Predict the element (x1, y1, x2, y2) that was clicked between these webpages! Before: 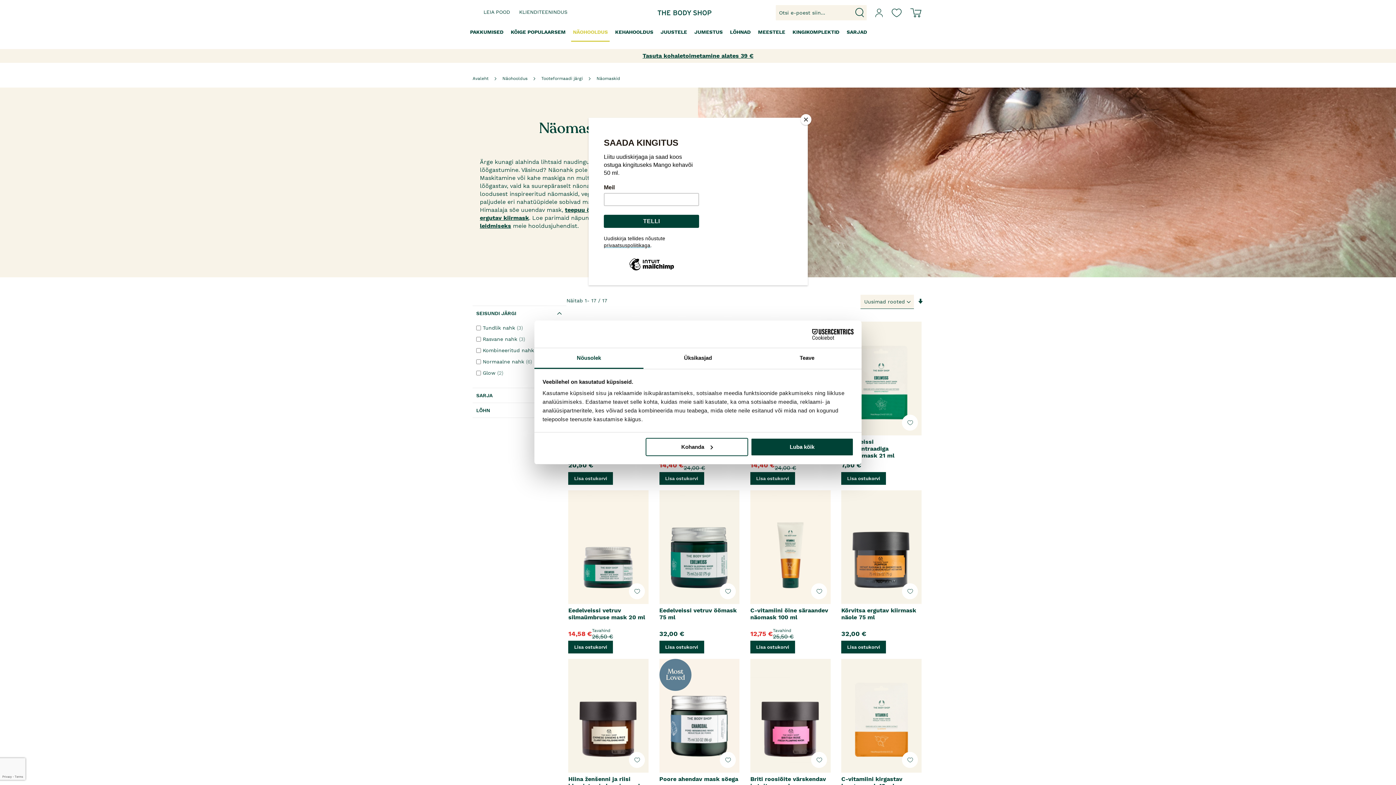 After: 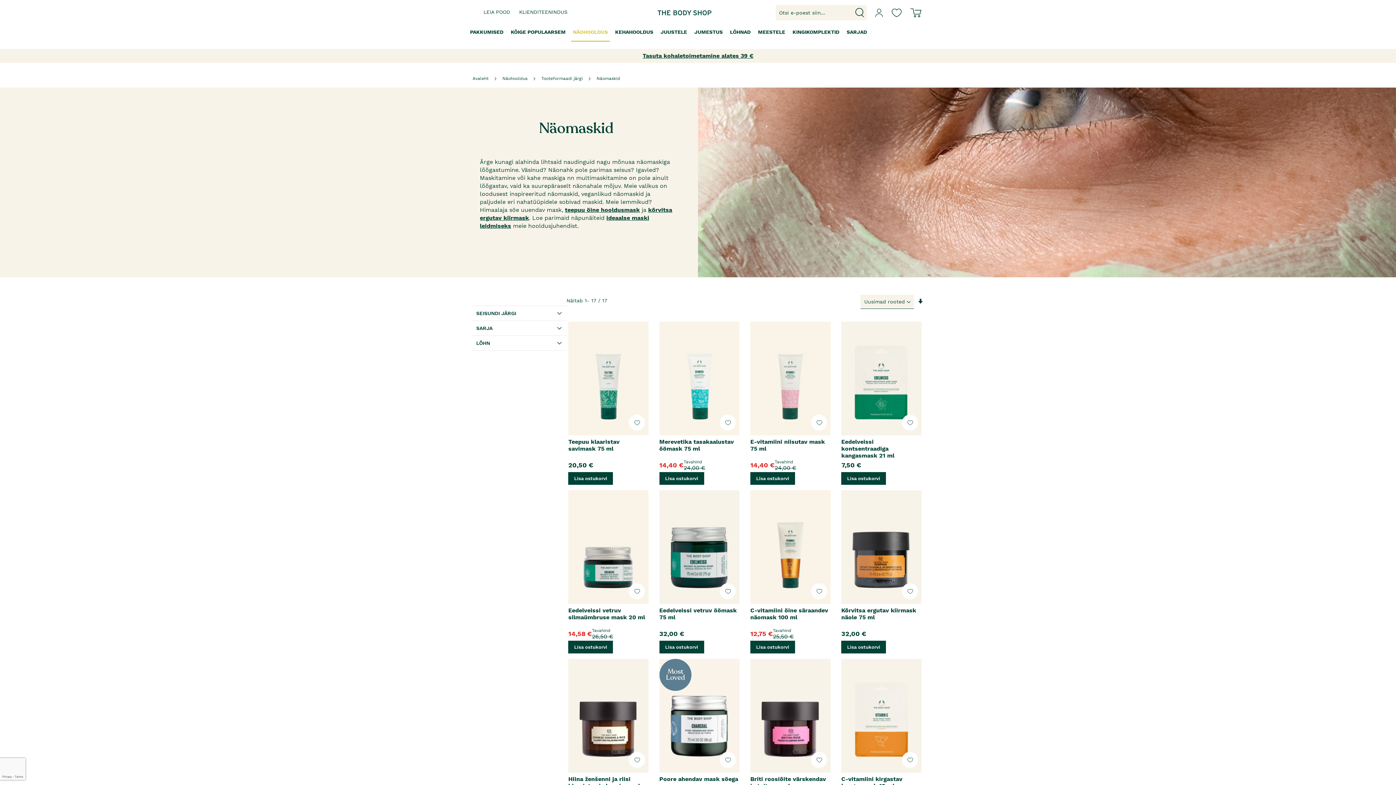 Action: label: Close bbox: (800, 114, 811, 125)